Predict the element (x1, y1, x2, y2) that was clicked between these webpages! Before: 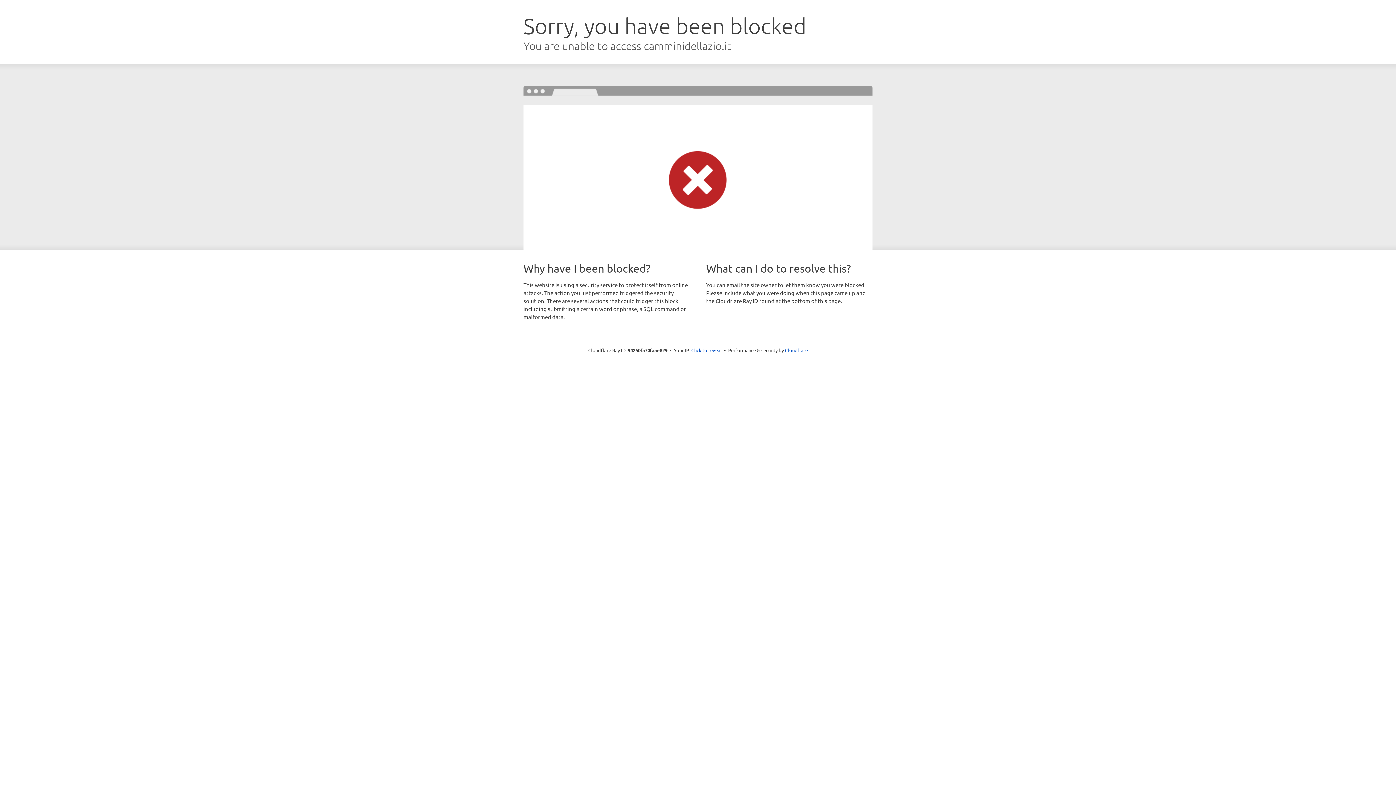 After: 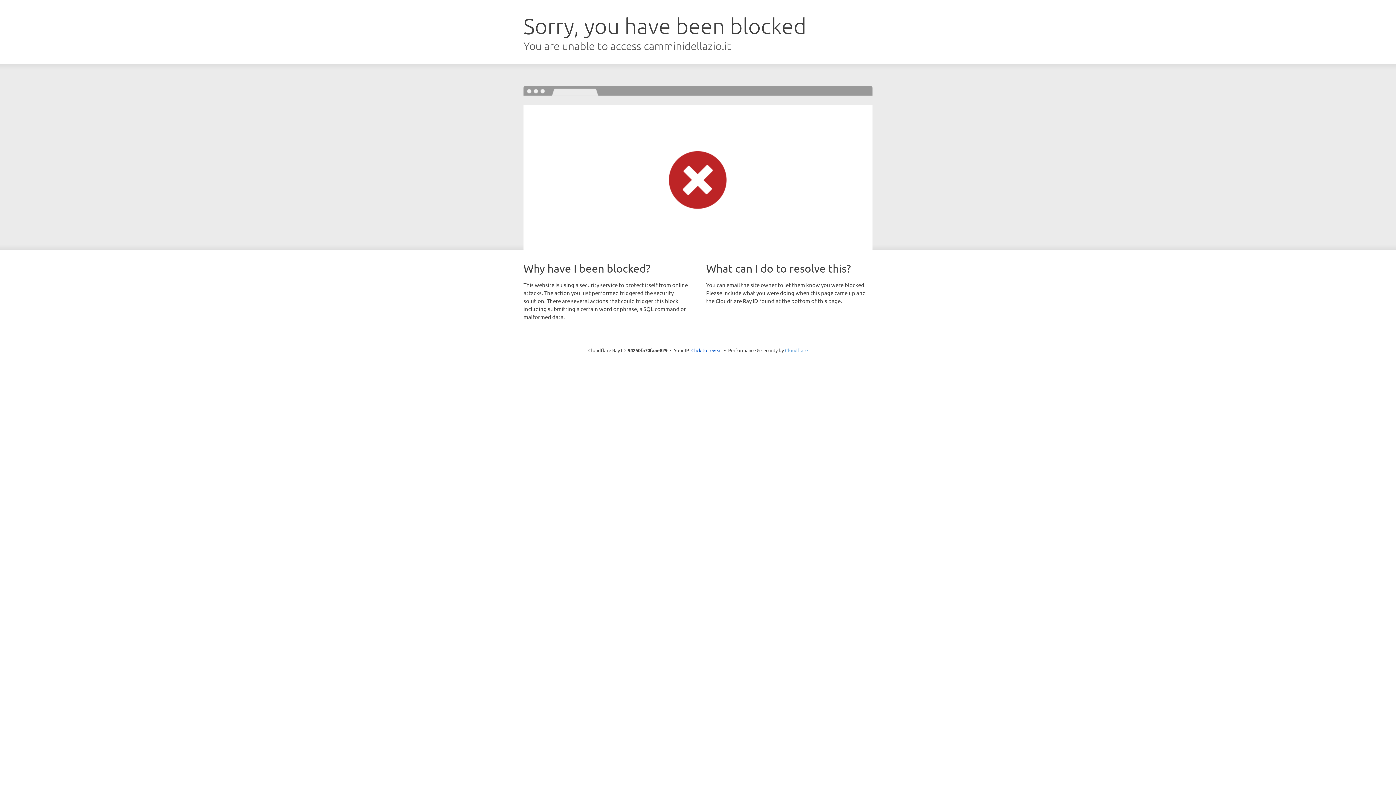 Action: bbox: (785, 347, 808, 353) label: Cloudflare